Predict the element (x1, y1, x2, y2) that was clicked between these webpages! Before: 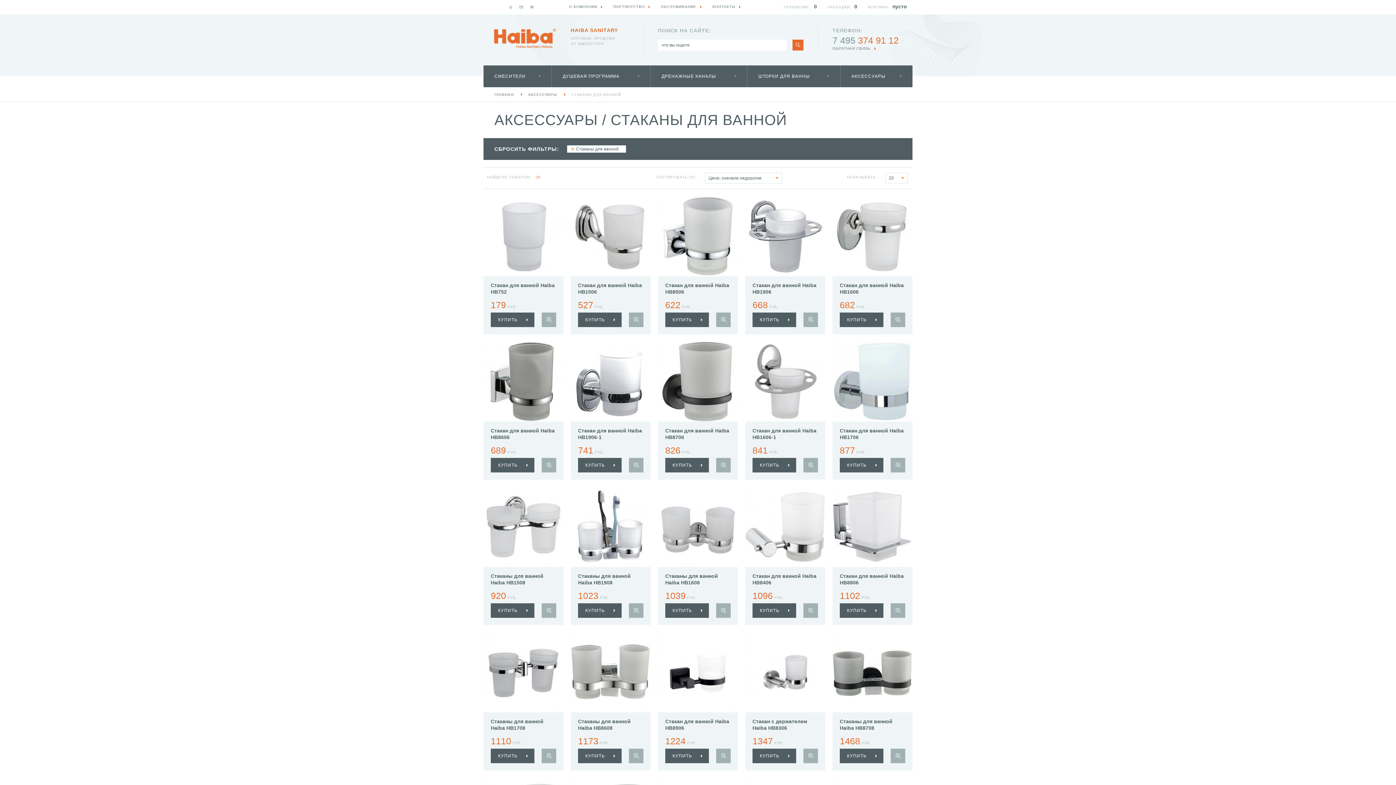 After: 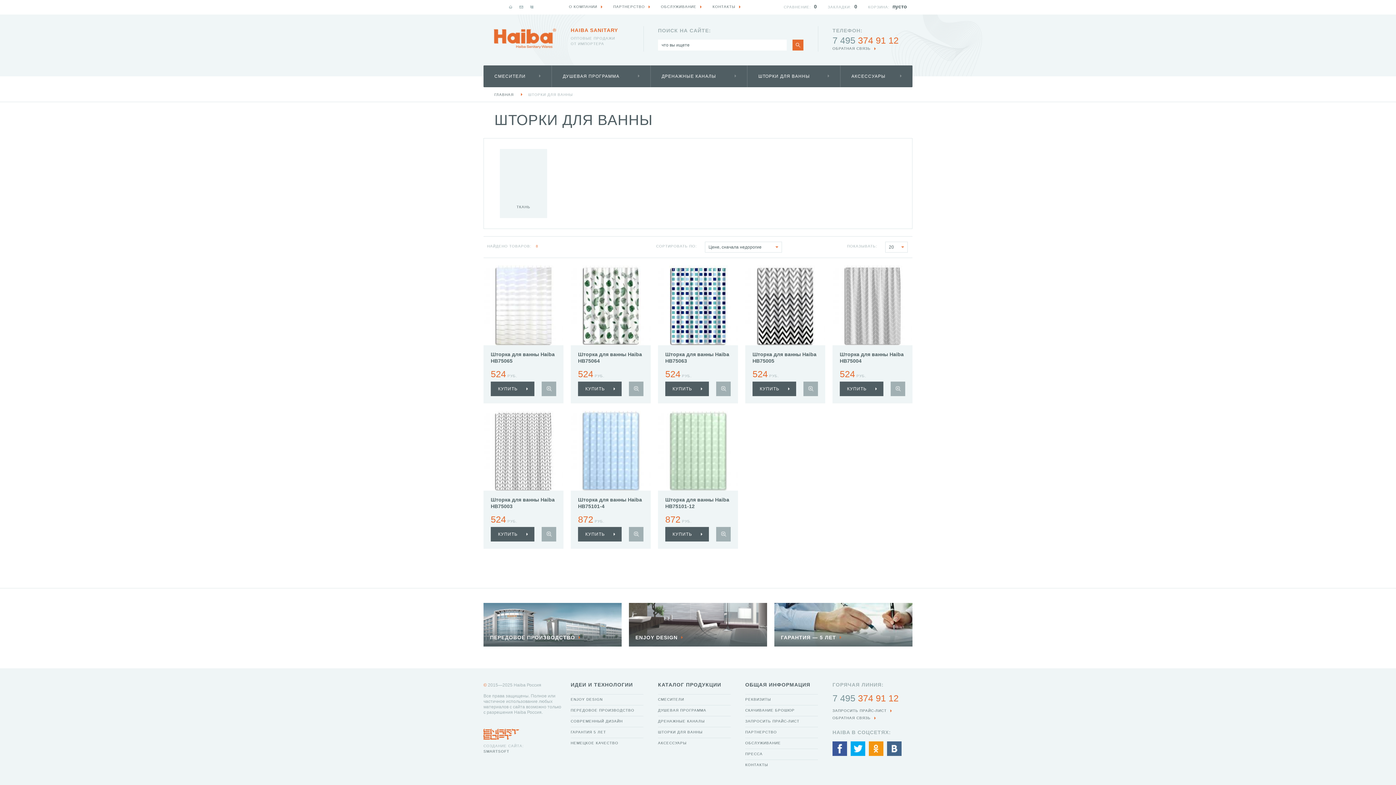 Action: label: ШТОРКИ ДЛЯ ВАННЫ bbox: (747, 65, 840, 87)